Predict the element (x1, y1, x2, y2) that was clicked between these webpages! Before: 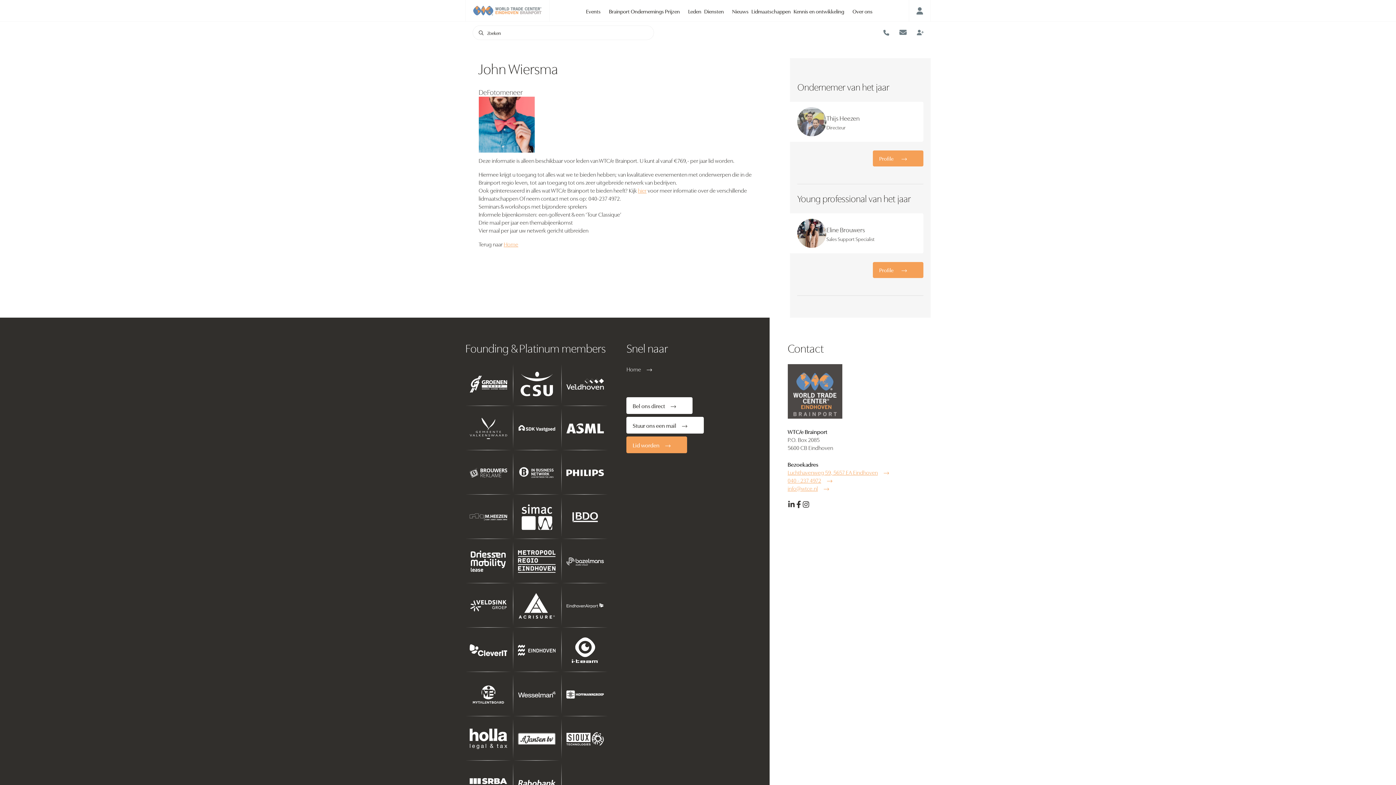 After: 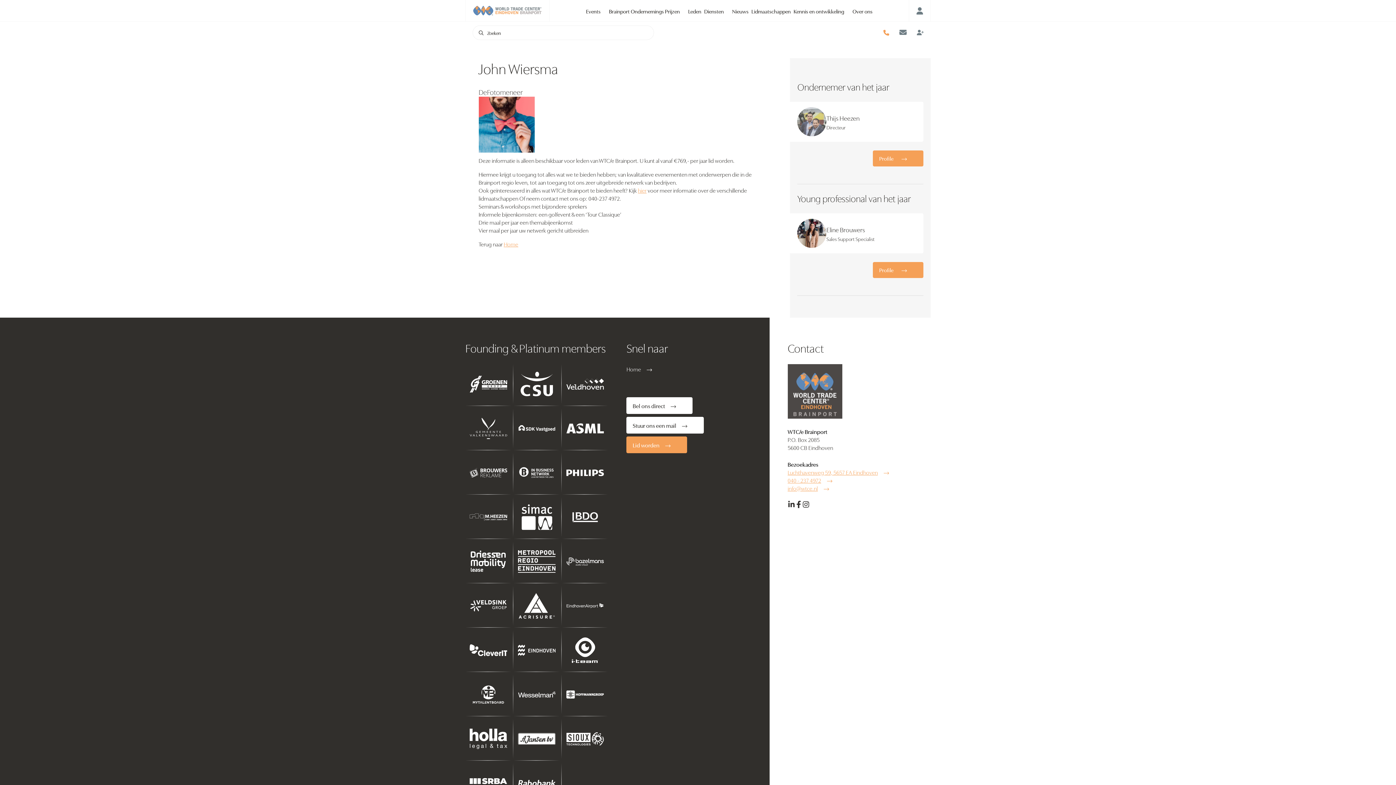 Action: bbox: (882, 28, 890, 37)